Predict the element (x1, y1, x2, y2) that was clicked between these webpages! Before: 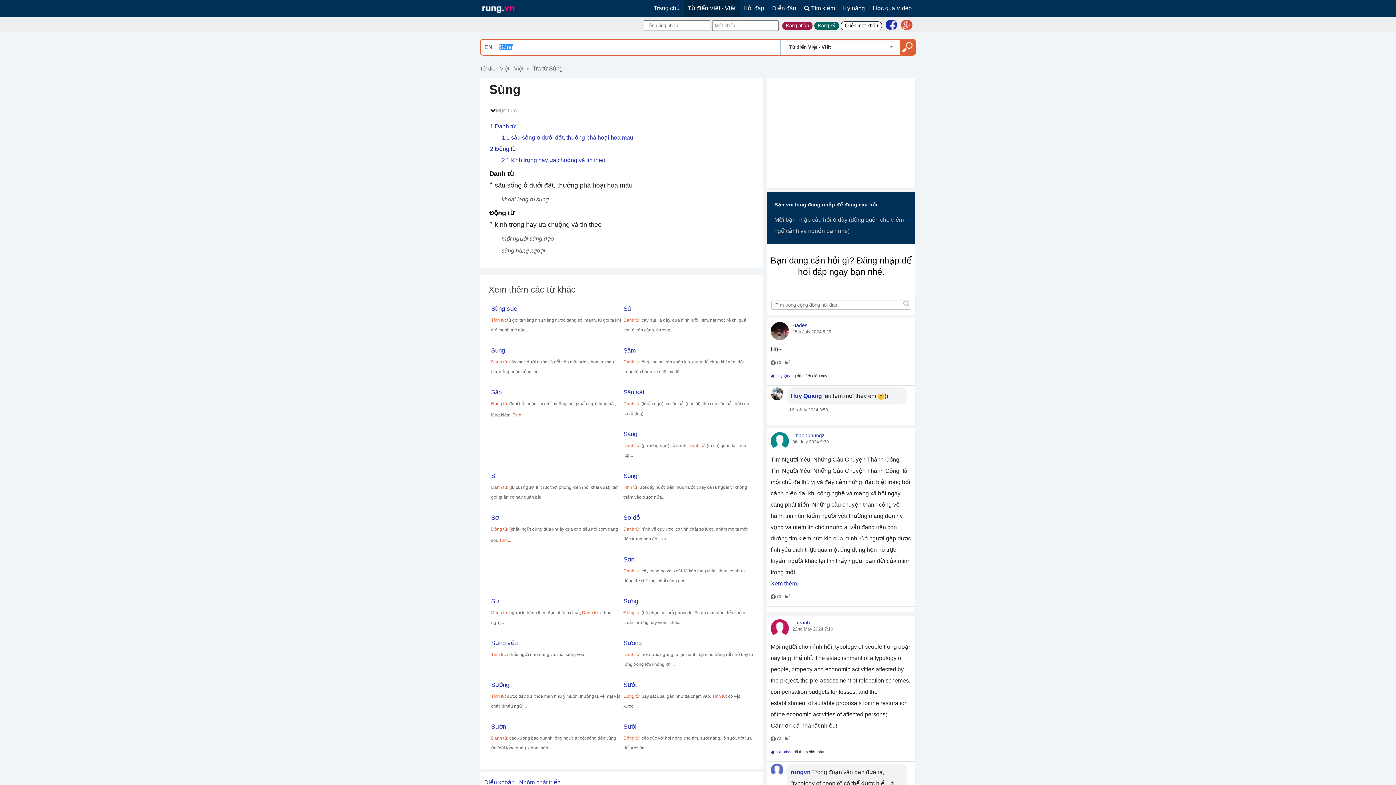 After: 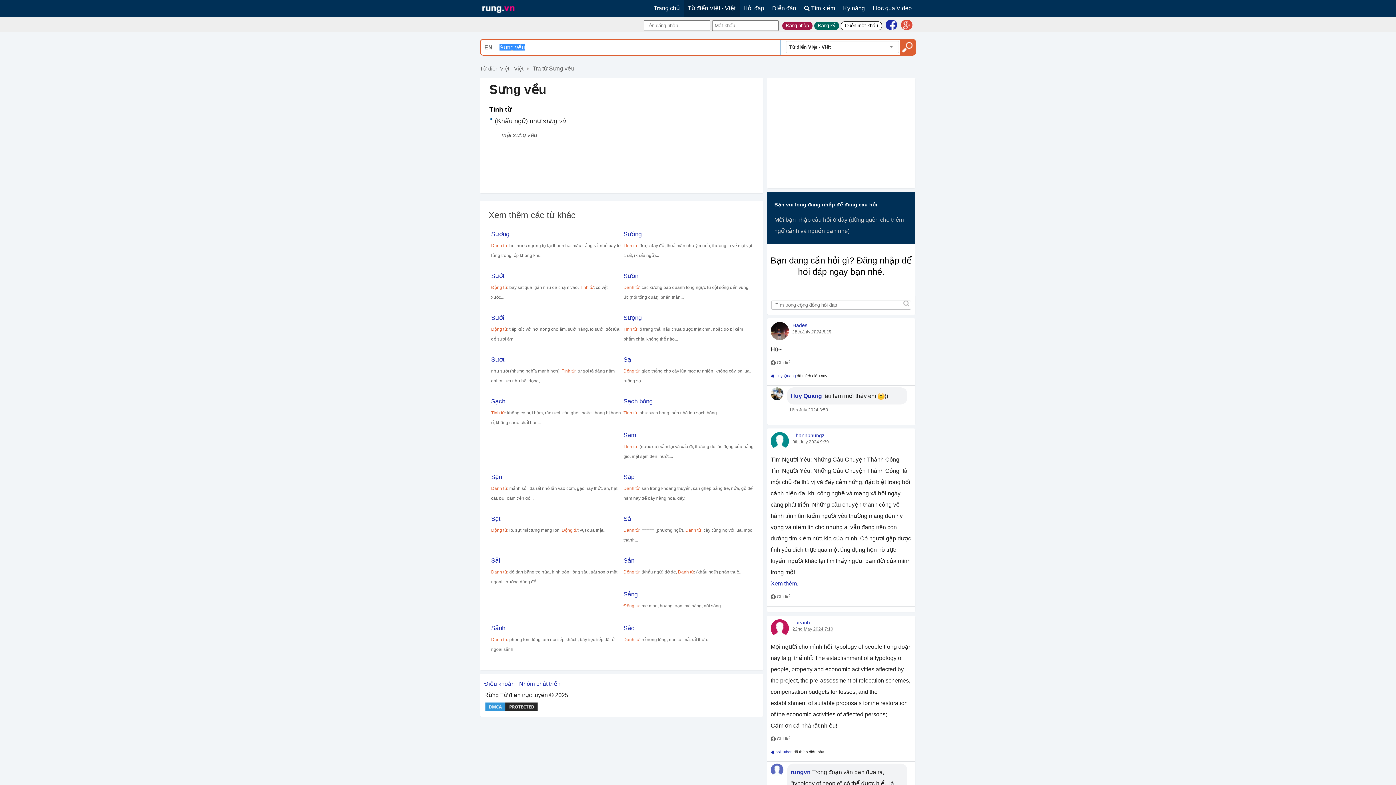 Action: label: Sưng vều bbox: (491, 640, 517, 647)